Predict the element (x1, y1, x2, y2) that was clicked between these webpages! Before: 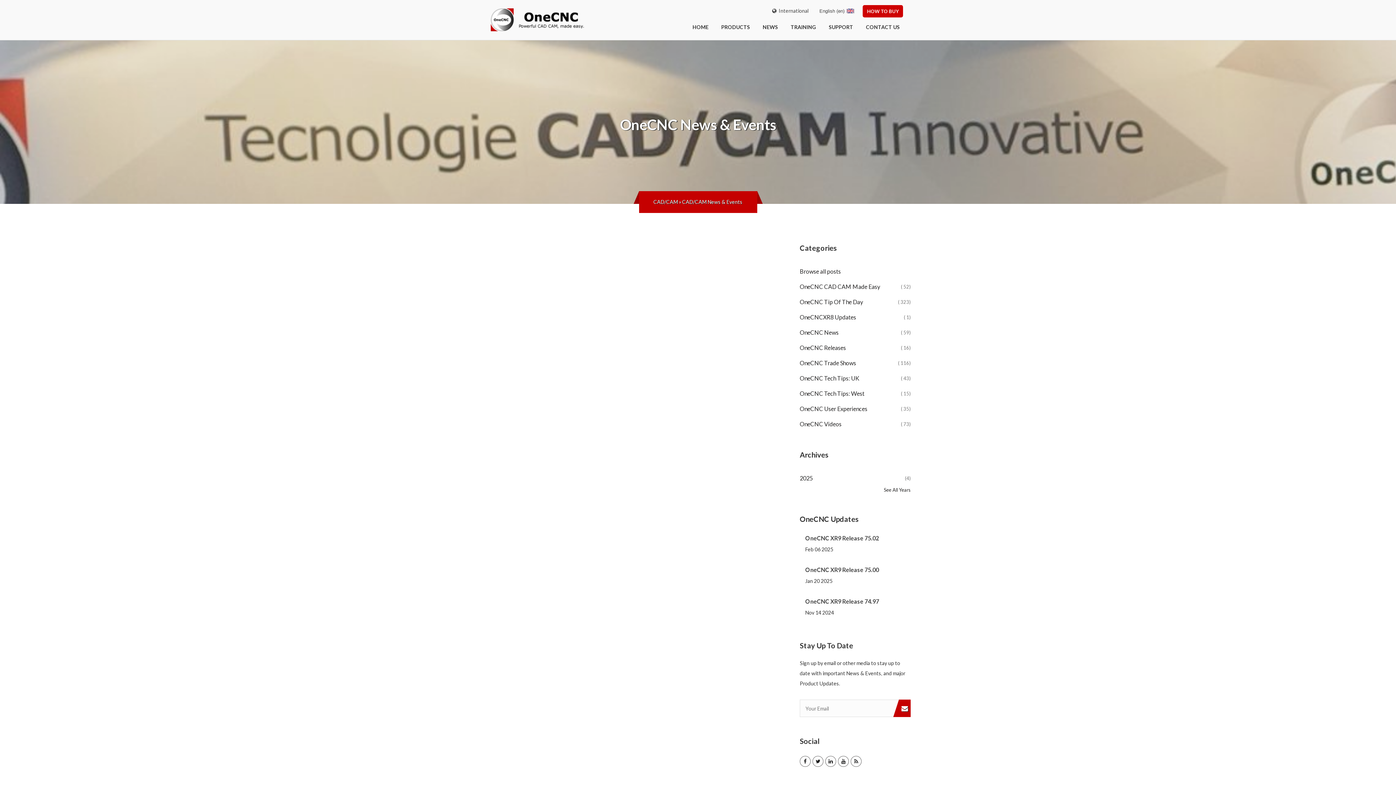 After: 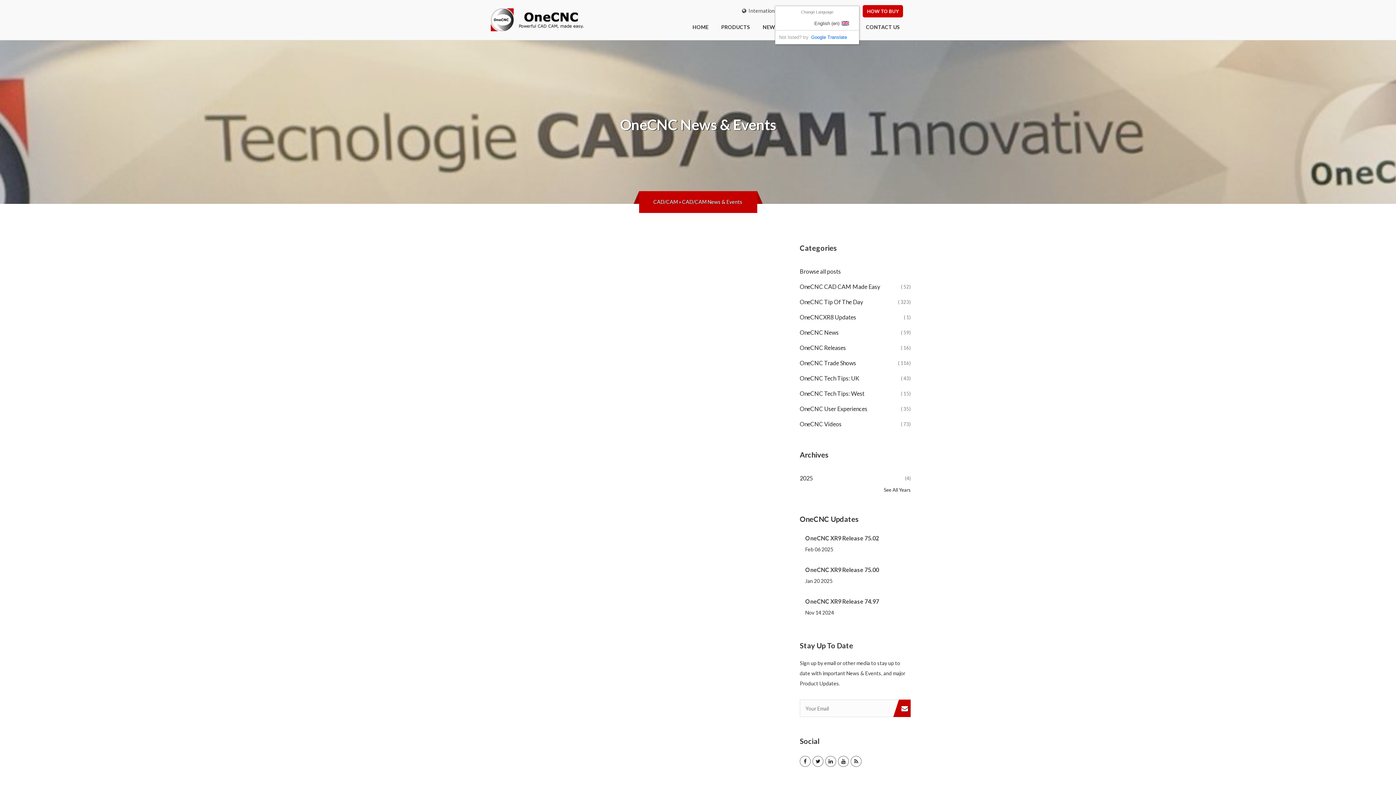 Action: bbox: (816, 5, 860, 16) label: English (en) 